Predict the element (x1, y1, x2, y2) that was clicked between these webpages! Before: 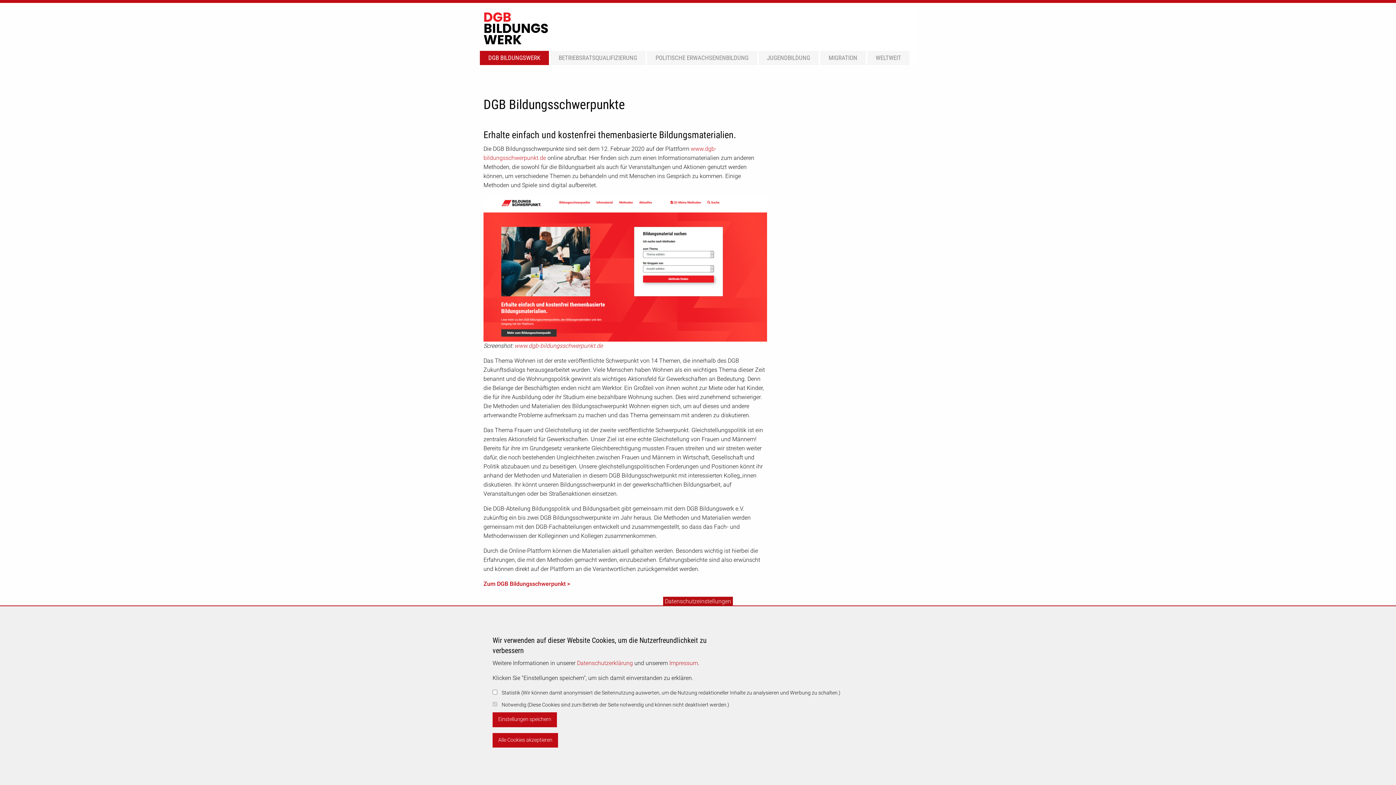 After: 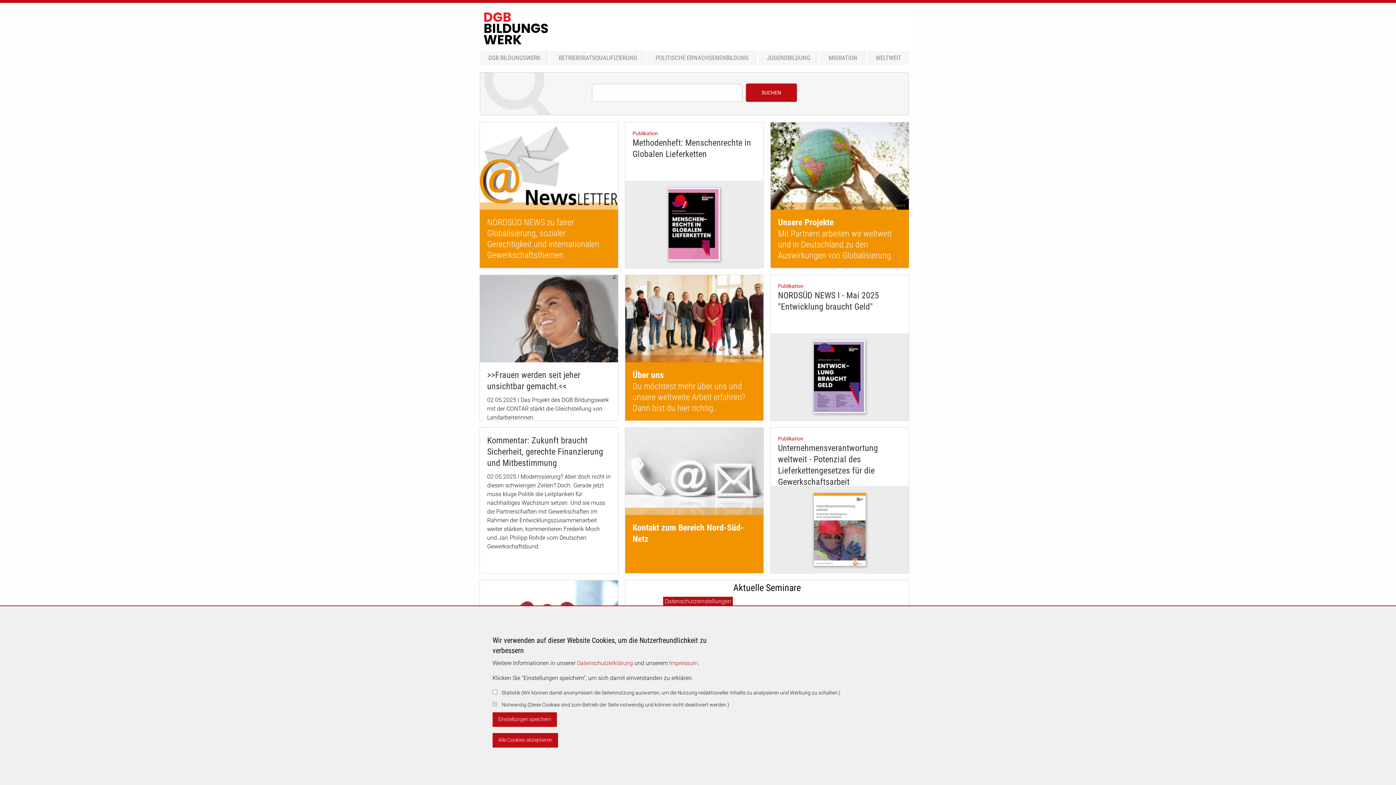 Action: bbox: (867, 50, 909, 65) label: WELTWEIT